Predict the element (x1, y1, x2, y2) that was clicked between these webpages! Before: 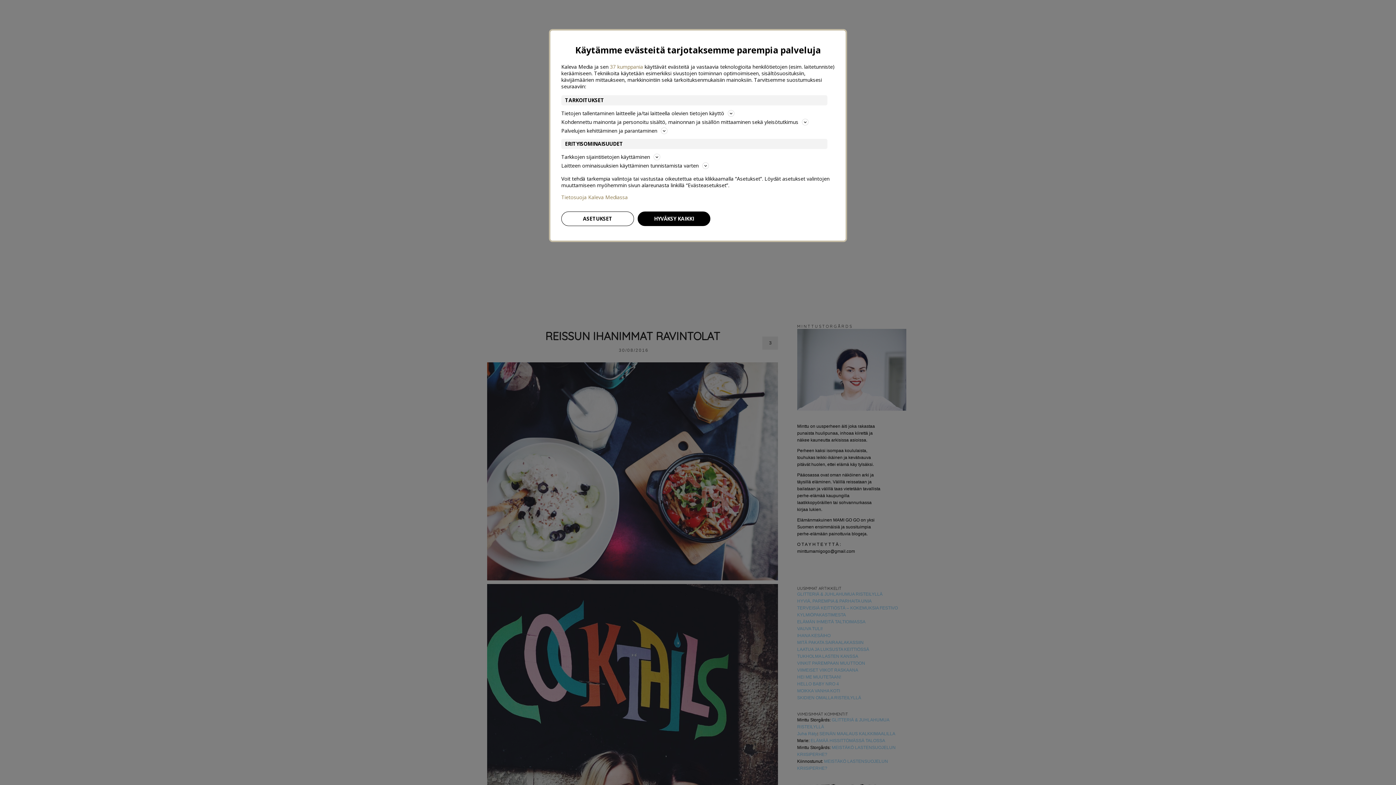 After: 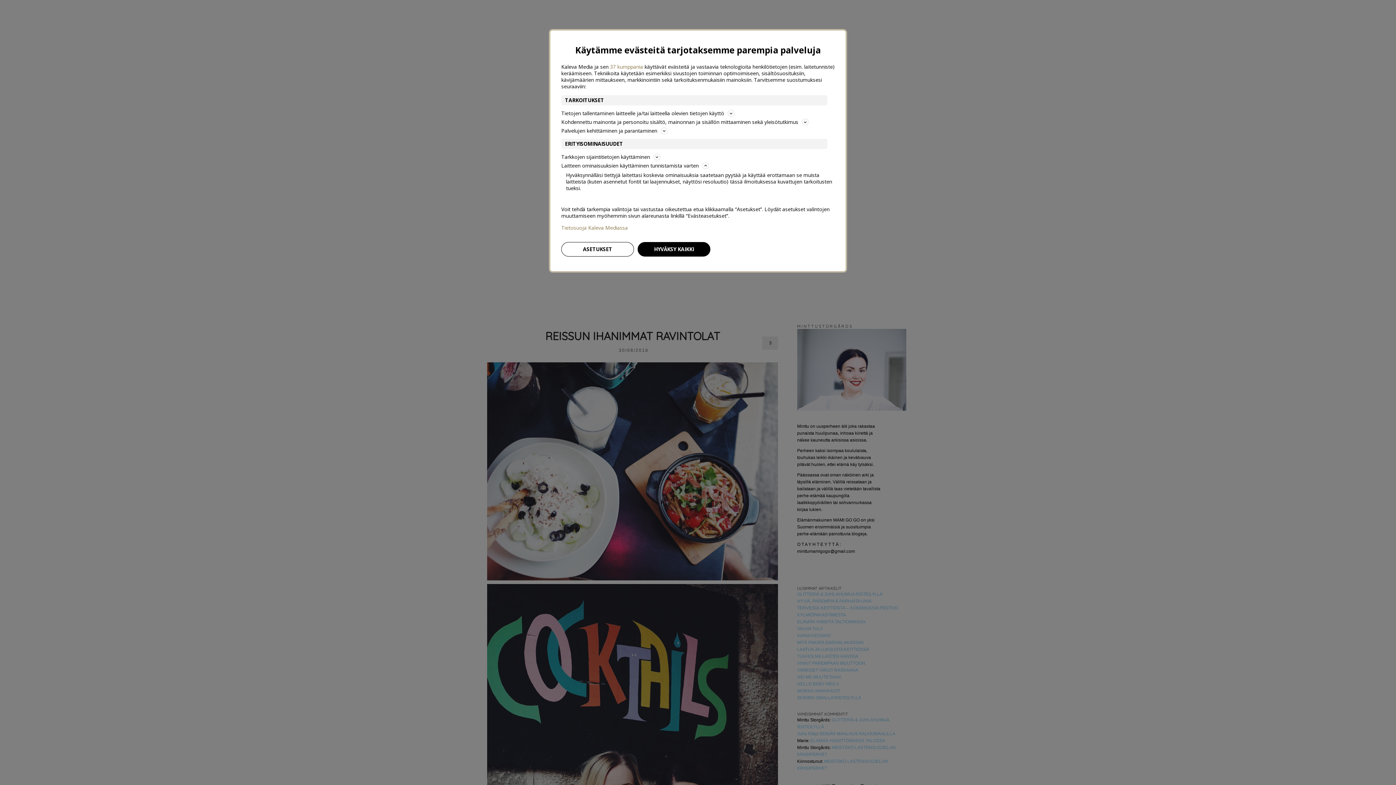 Action: bbox: (561, 161, 834, 170) label: Laitteen ominaisuuksien käyttäminen tunnistamista varten